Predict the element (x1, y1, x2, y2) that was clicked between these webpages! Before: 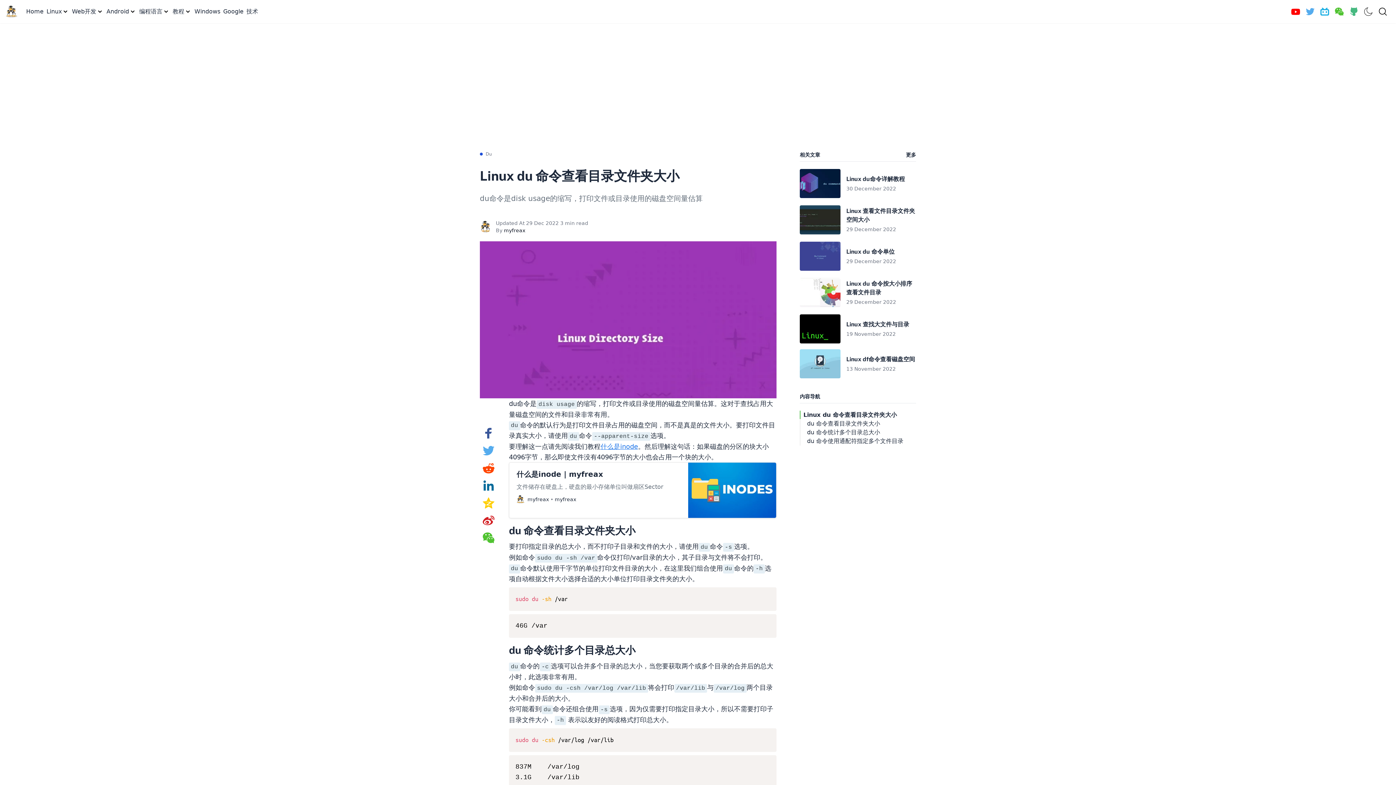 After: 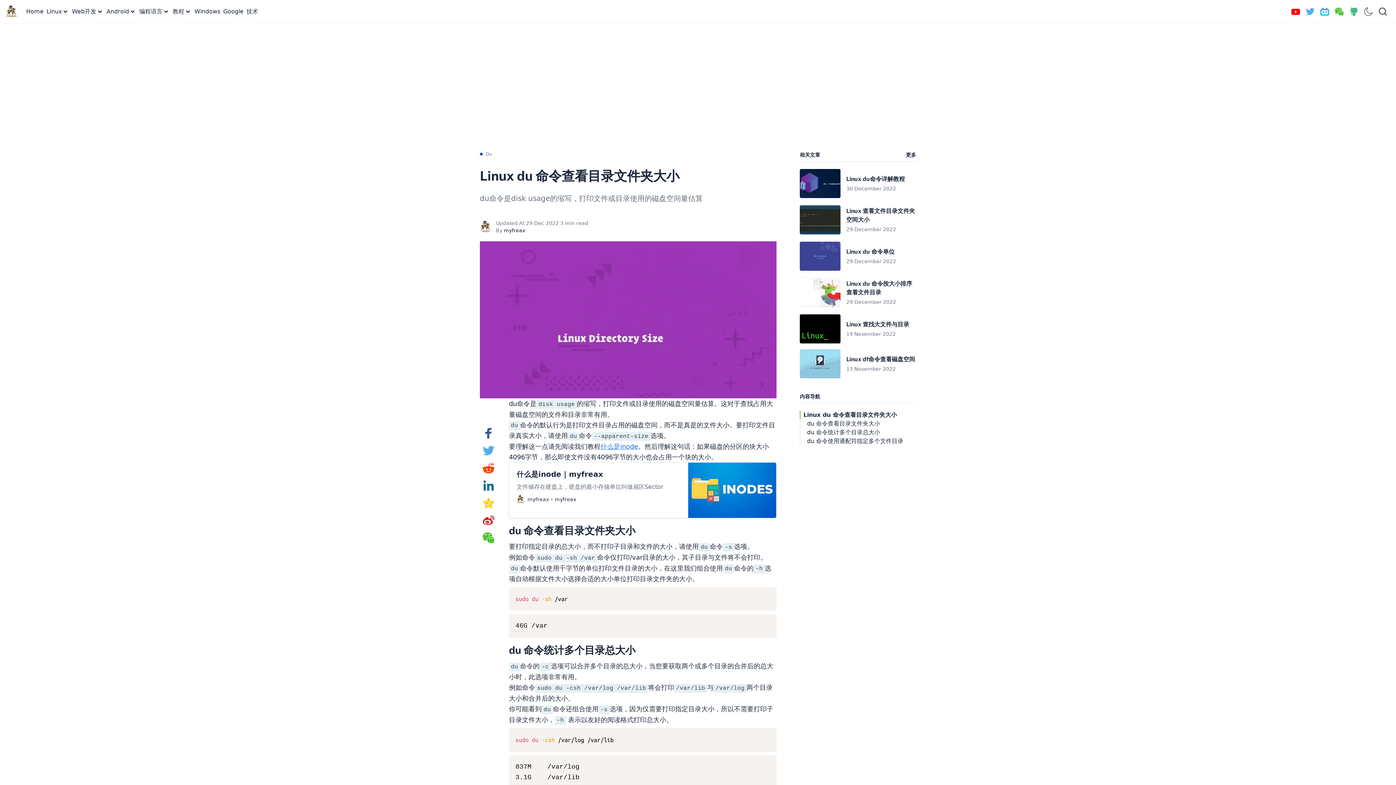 Action: bbox: (1320, 7, 1329, 16)